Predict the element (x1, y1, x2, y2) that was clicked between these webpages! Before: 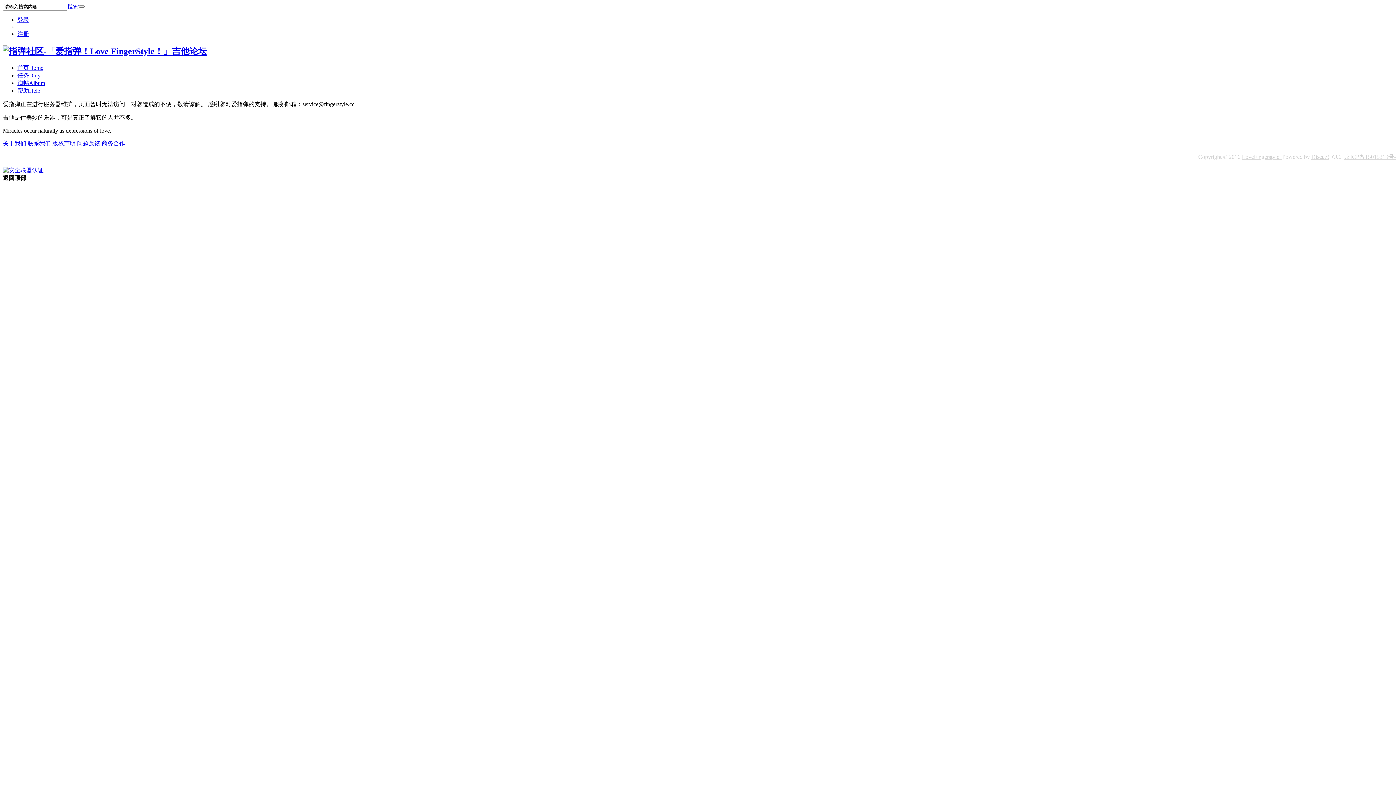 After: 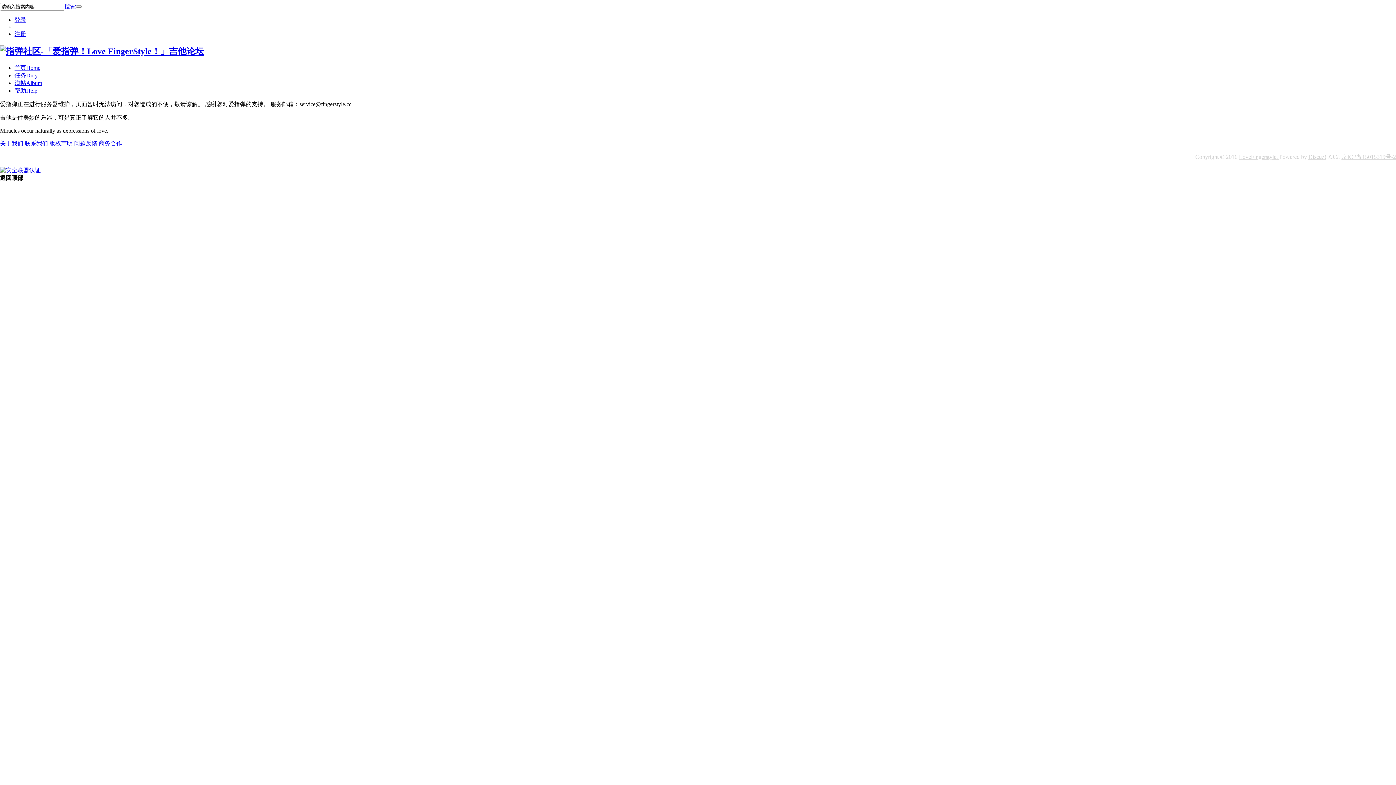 Action: bbox: (1344, 153, 1399, 159) label: 京ICP备15015319号-2